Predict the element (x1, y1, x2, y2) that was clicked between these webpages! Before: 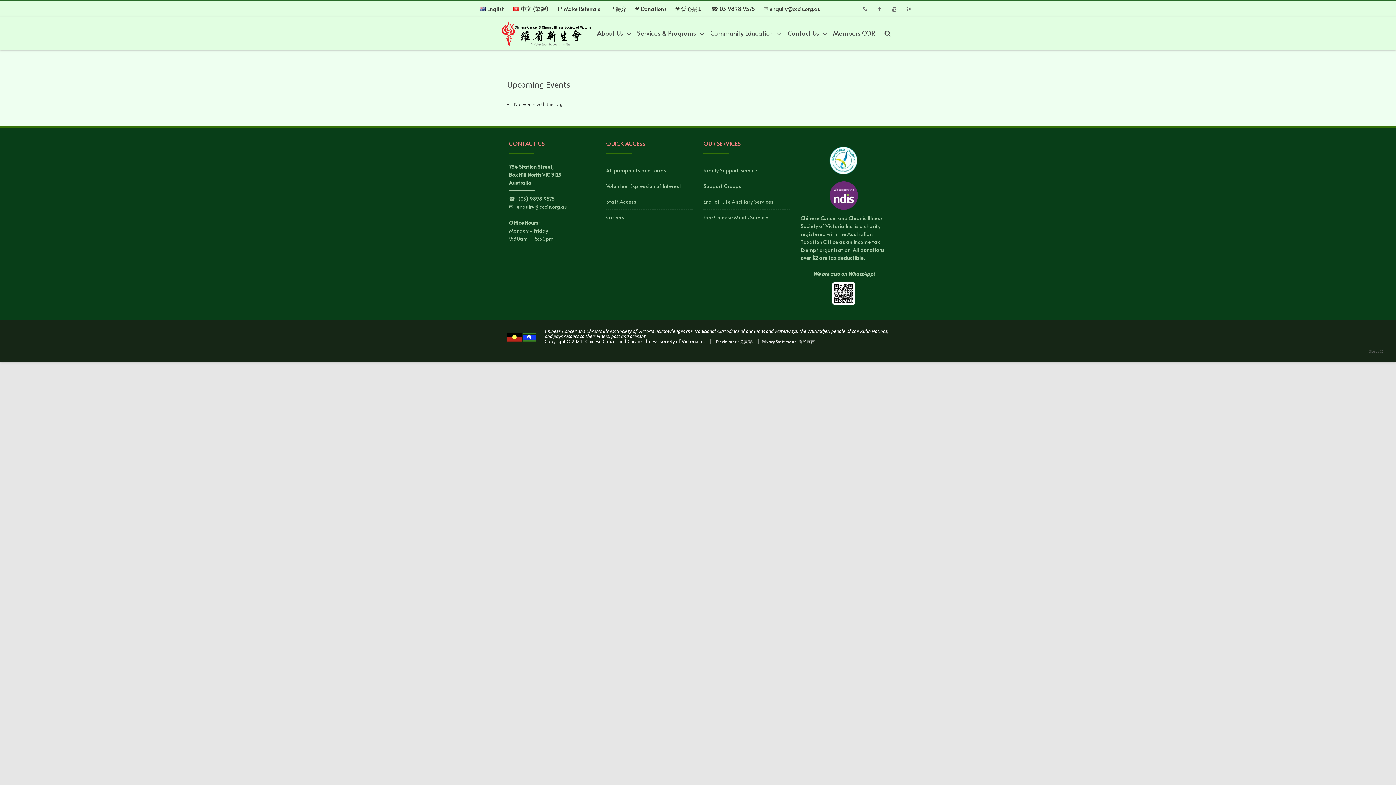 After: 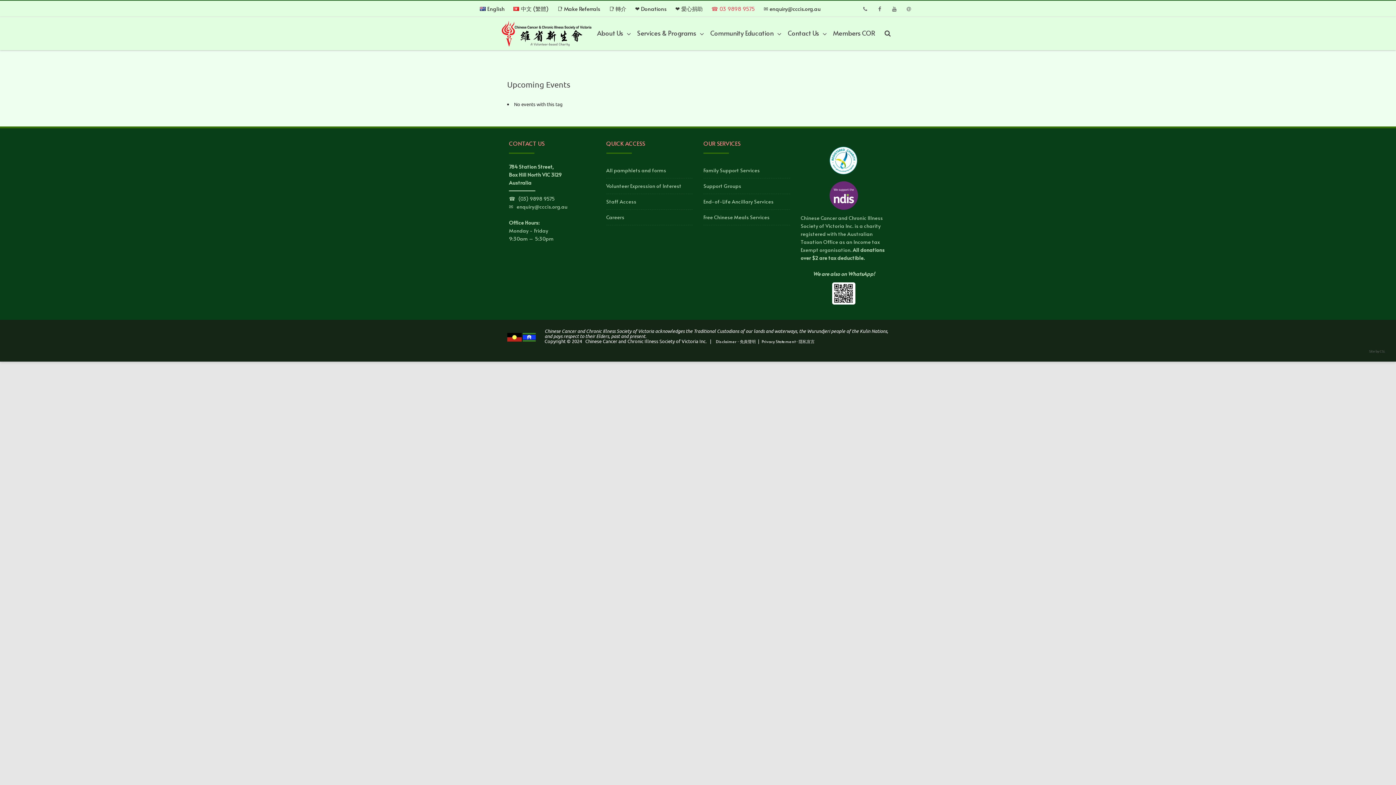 Action: bbox: (707, 0, 759, 16) label: ☎ 03 9898 9575